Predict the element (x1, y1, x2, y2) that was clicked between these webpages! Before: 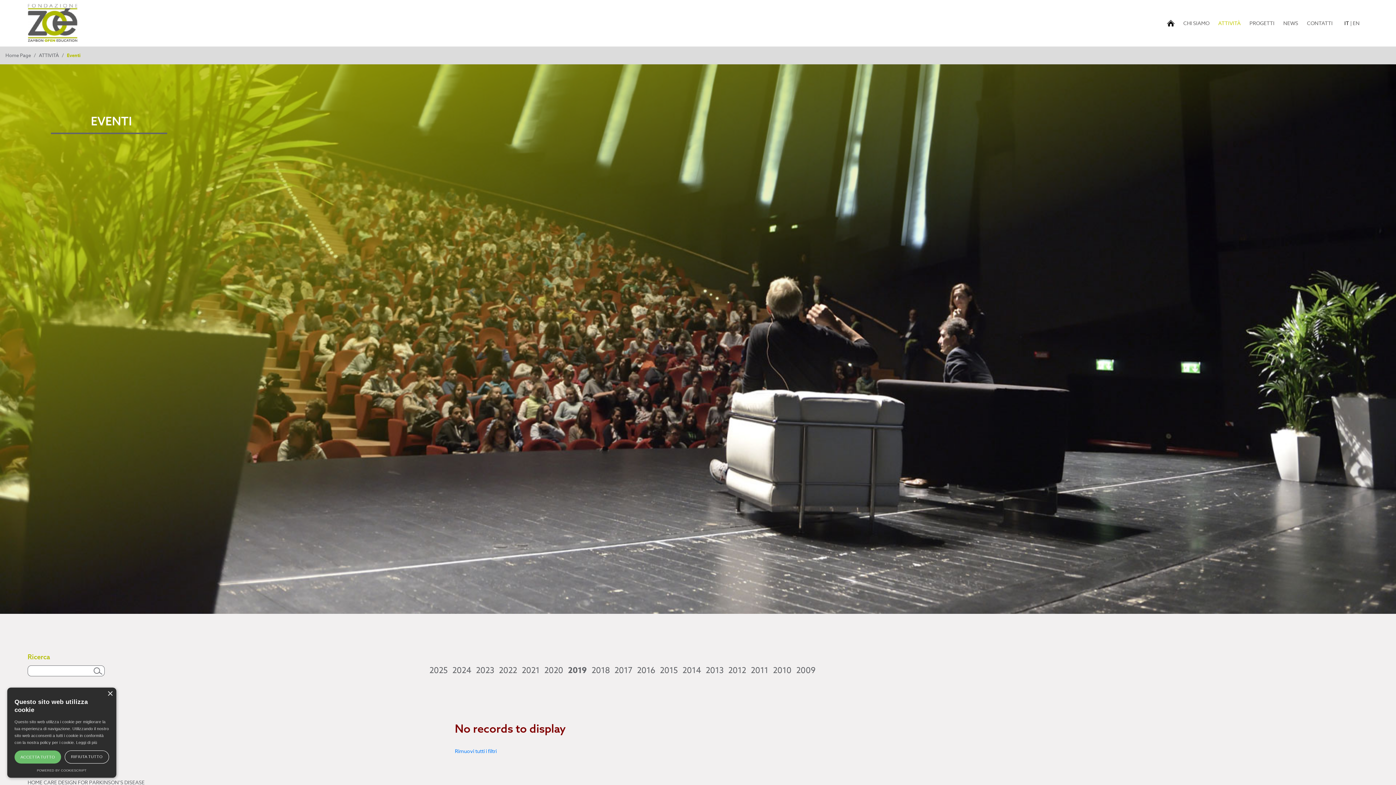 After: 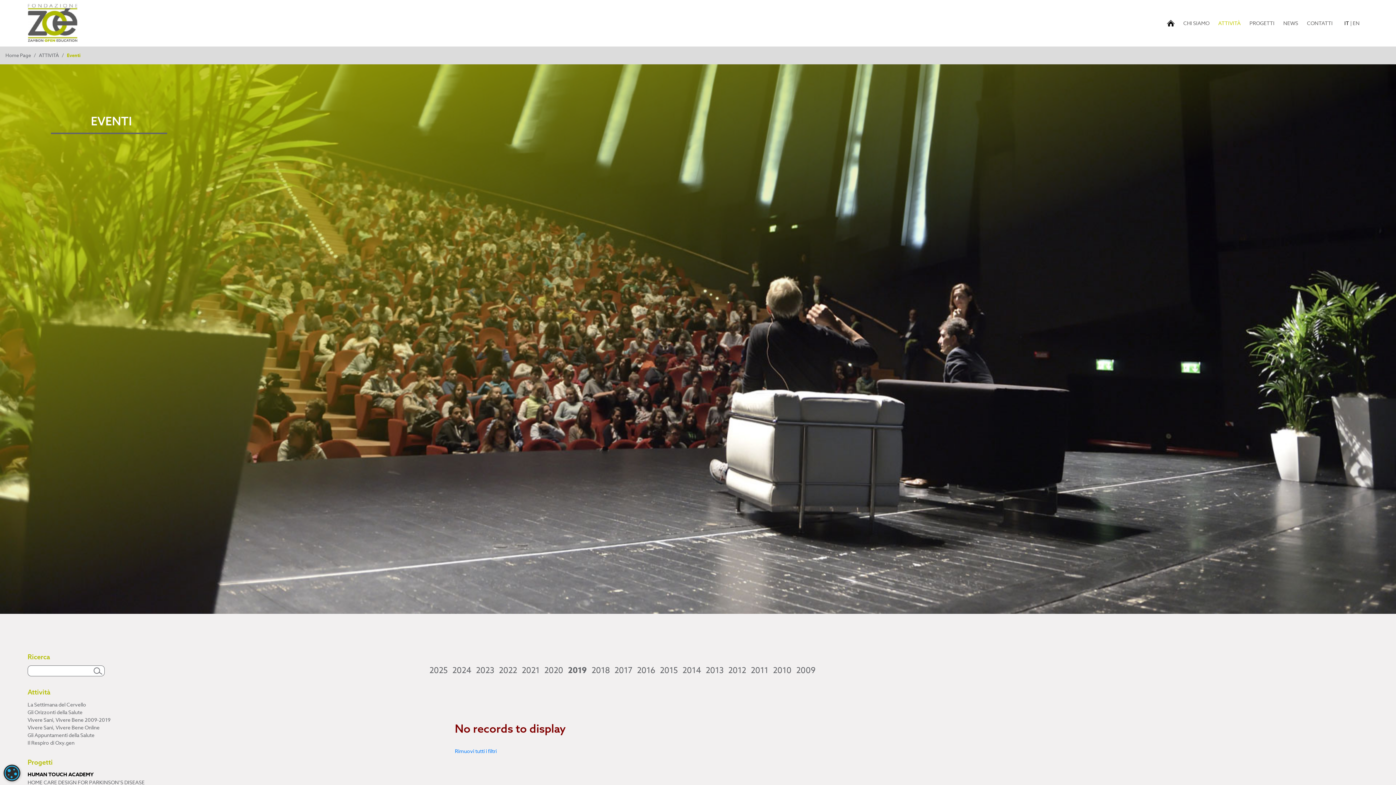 Action: bbox: (64, 750, 109, 764) label: RIFIUTA TUTTO